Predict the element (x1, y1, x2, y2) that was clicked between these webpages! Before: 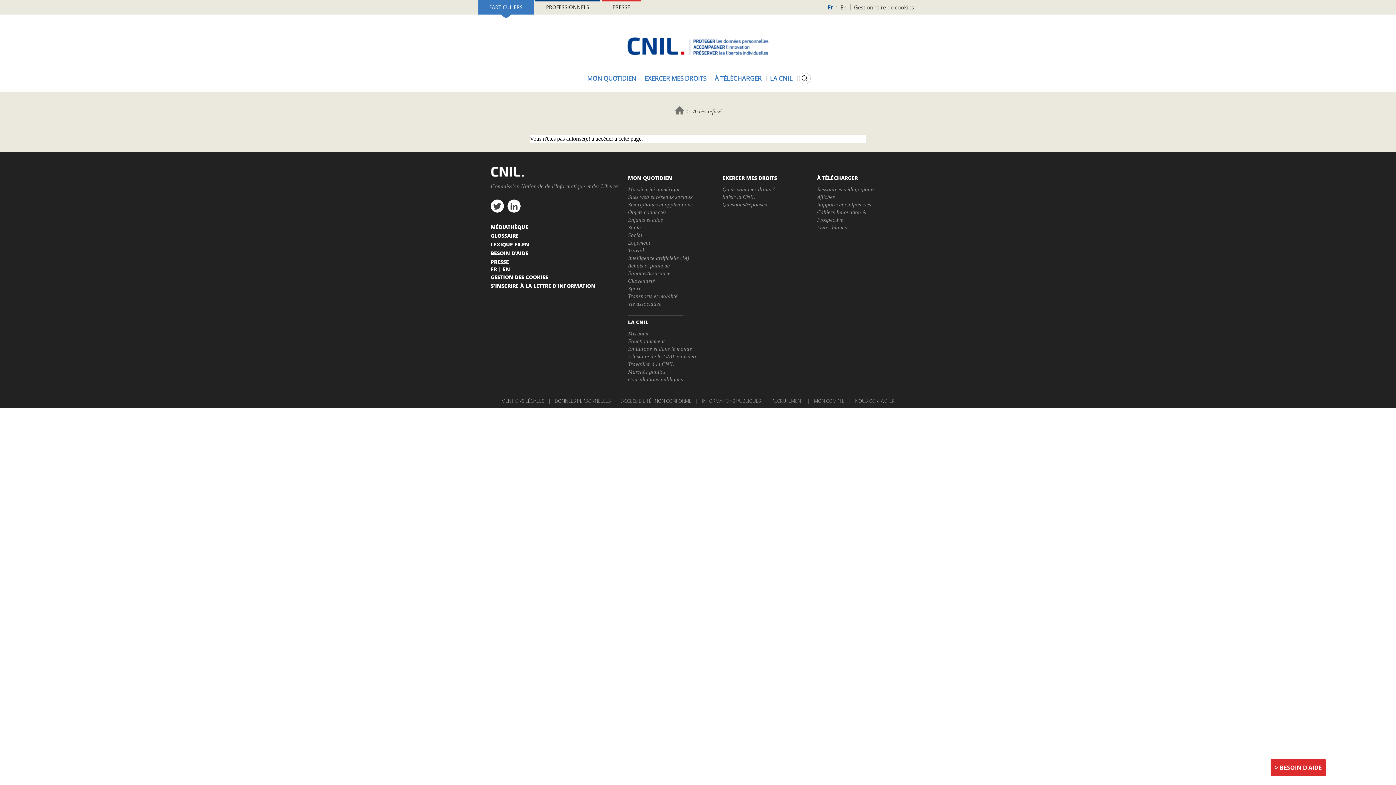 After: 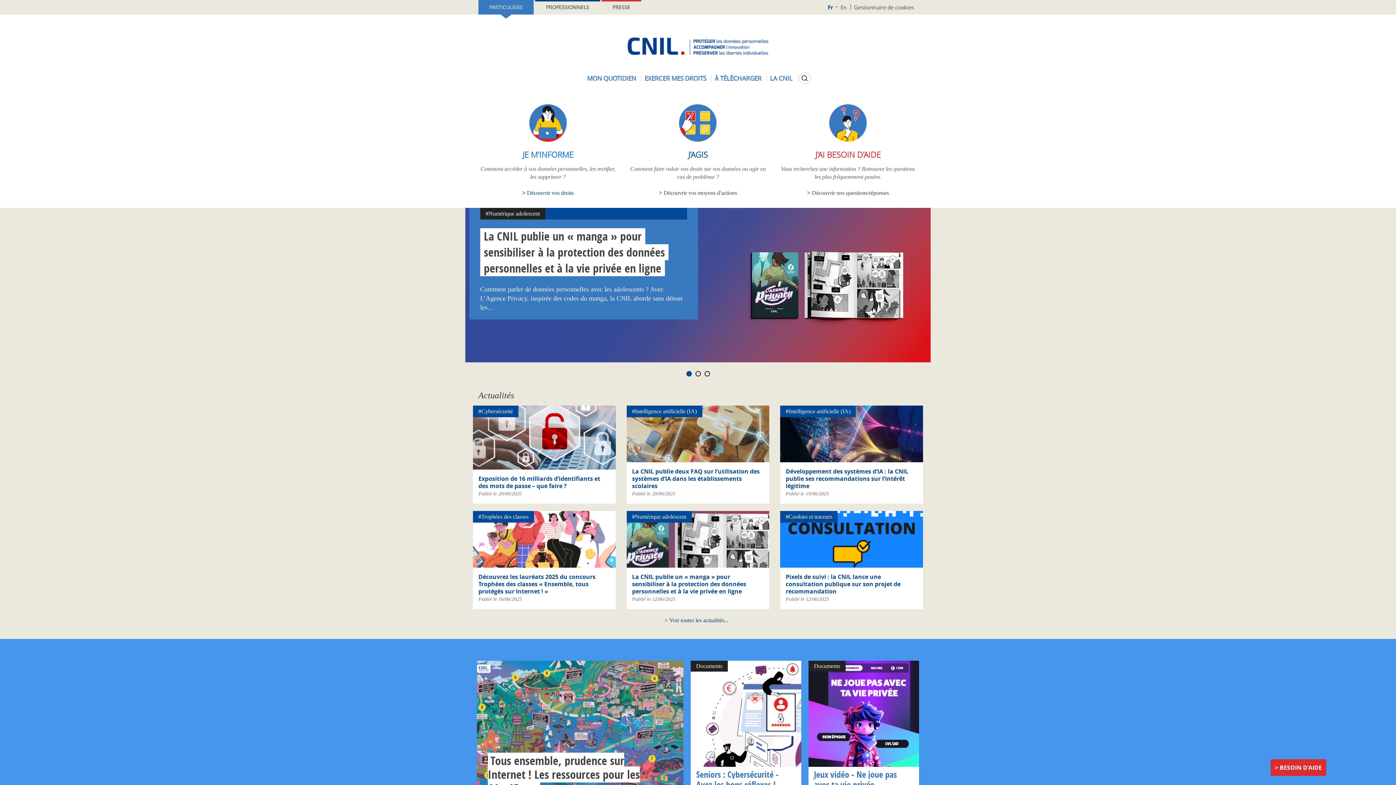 Action: bbox: (824, 0, 837, 14) label: Fr